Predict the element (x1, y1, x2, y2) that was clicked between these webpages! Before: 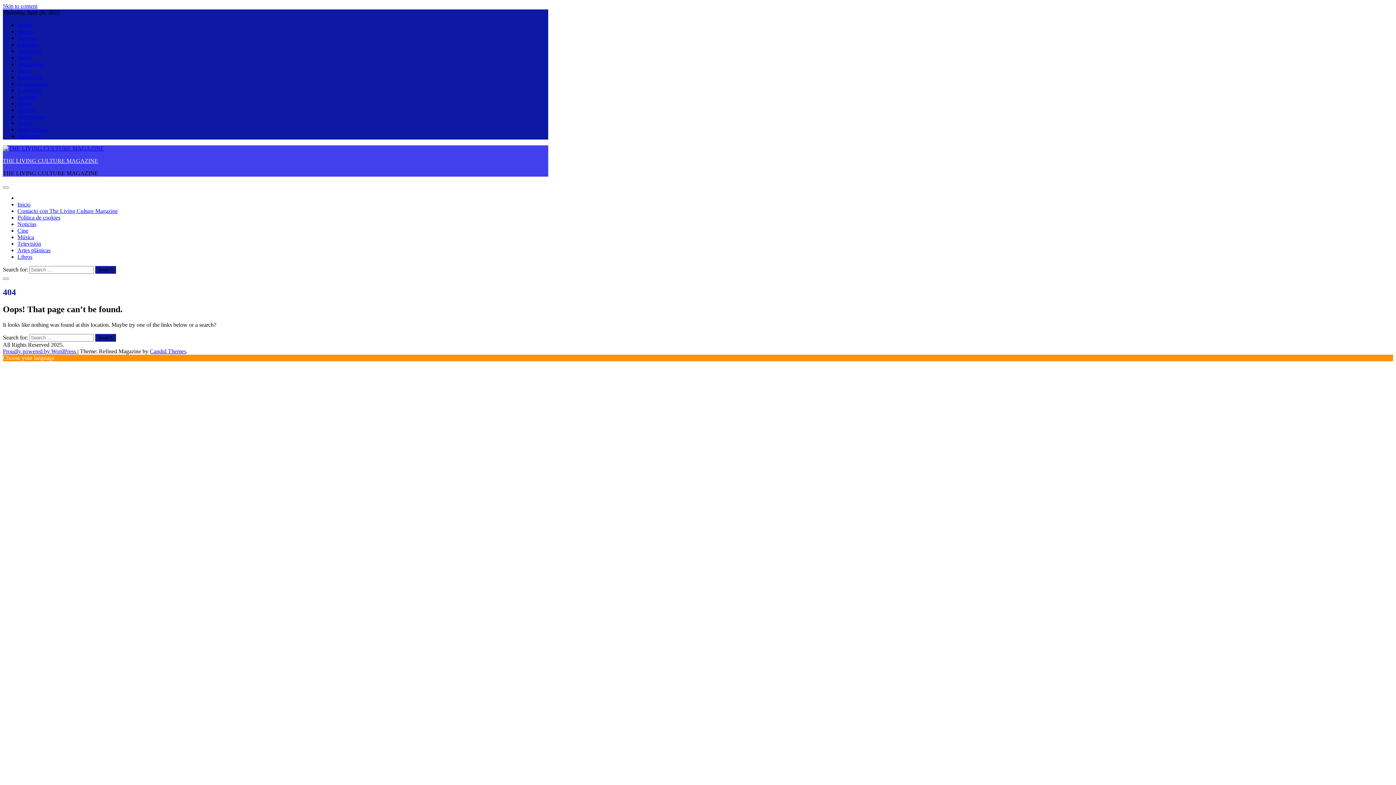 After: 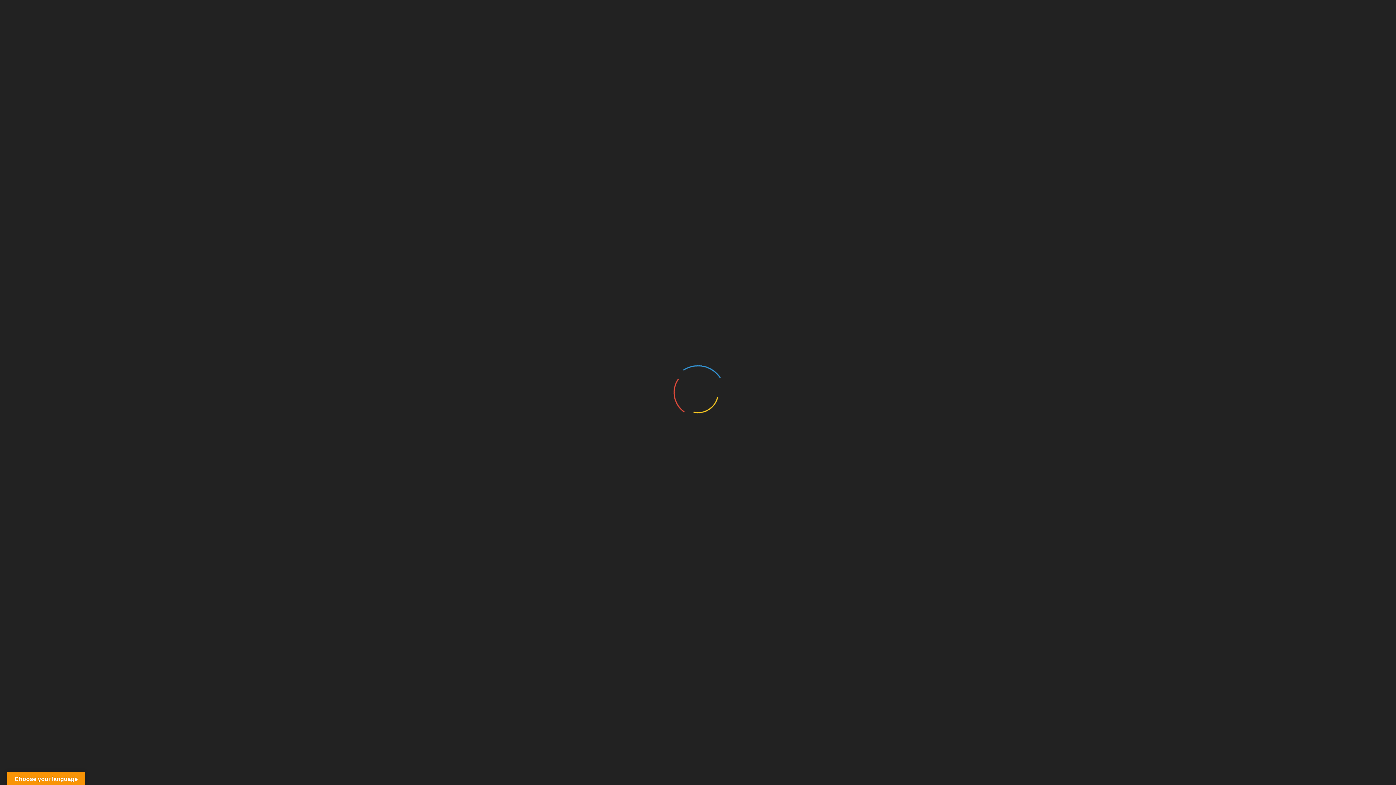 Action: bbox: (2, 145, 104, 151)